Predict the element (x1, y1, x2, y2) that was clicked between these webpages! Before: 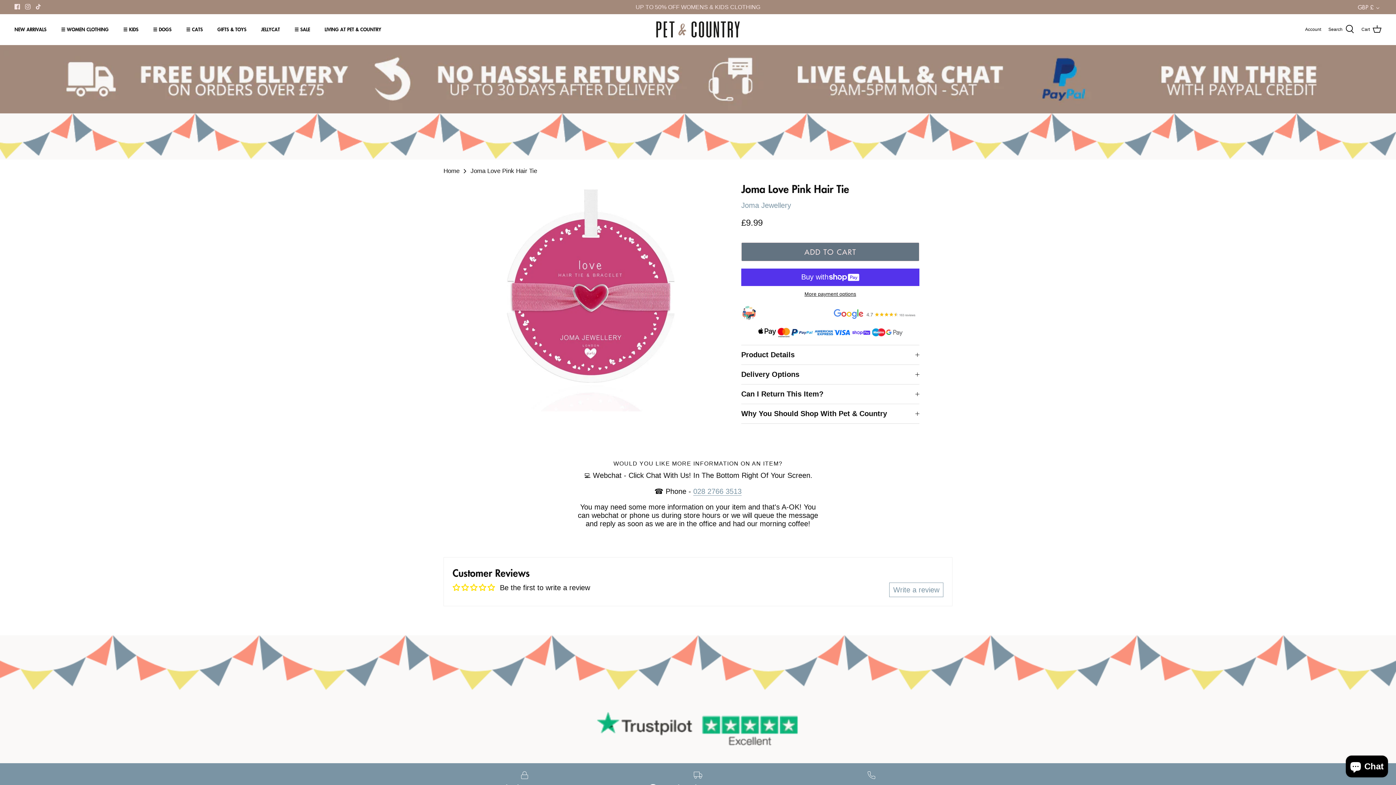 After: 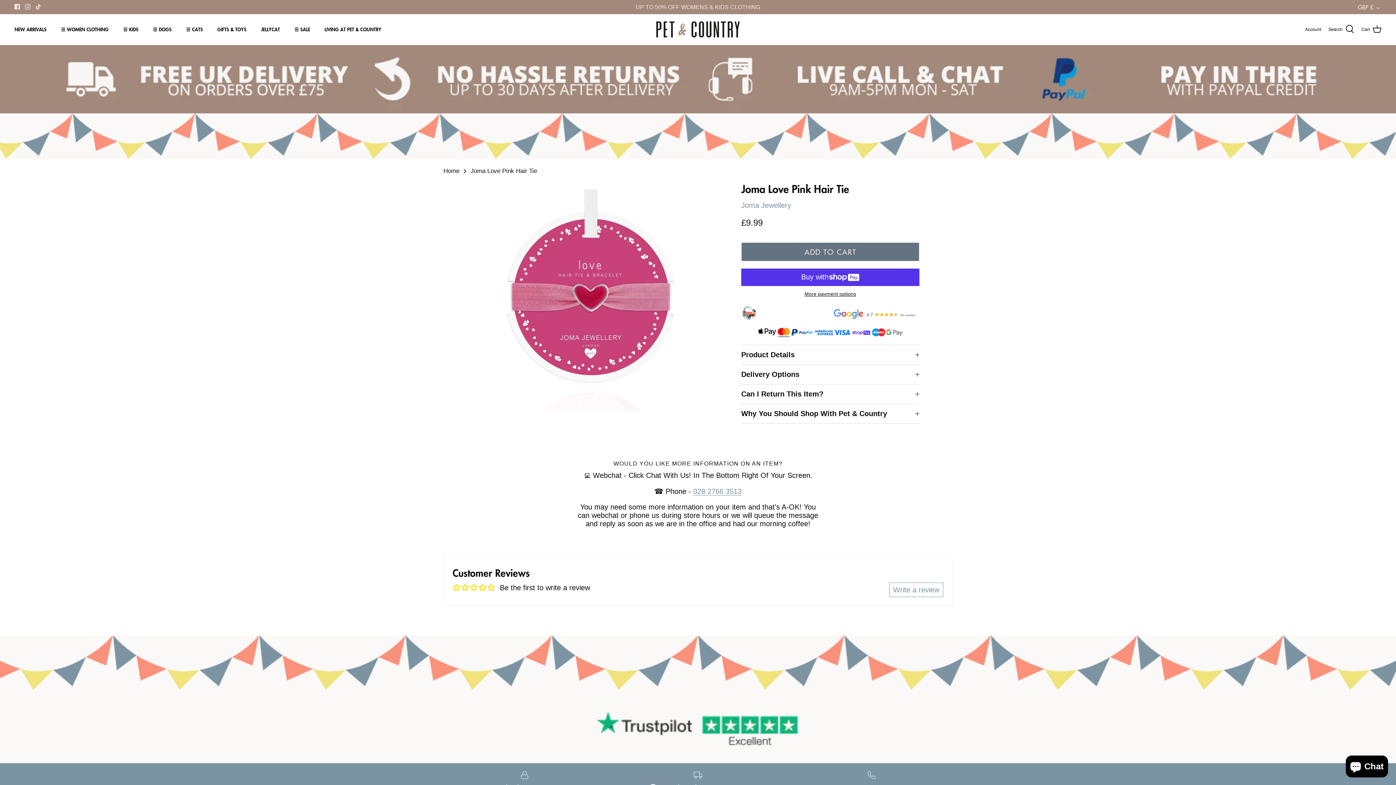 Action: bbox: (889, 582, 943, 597) label: Write a review